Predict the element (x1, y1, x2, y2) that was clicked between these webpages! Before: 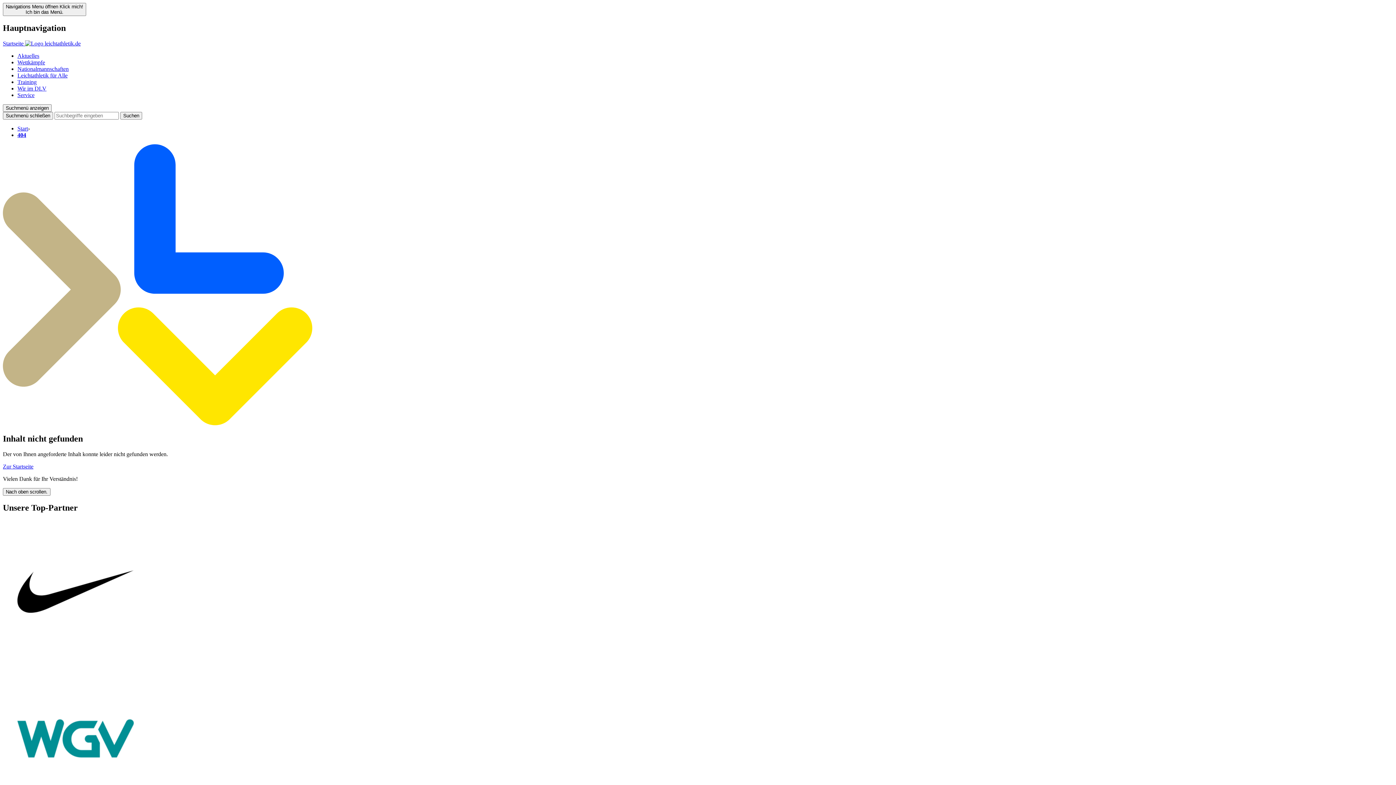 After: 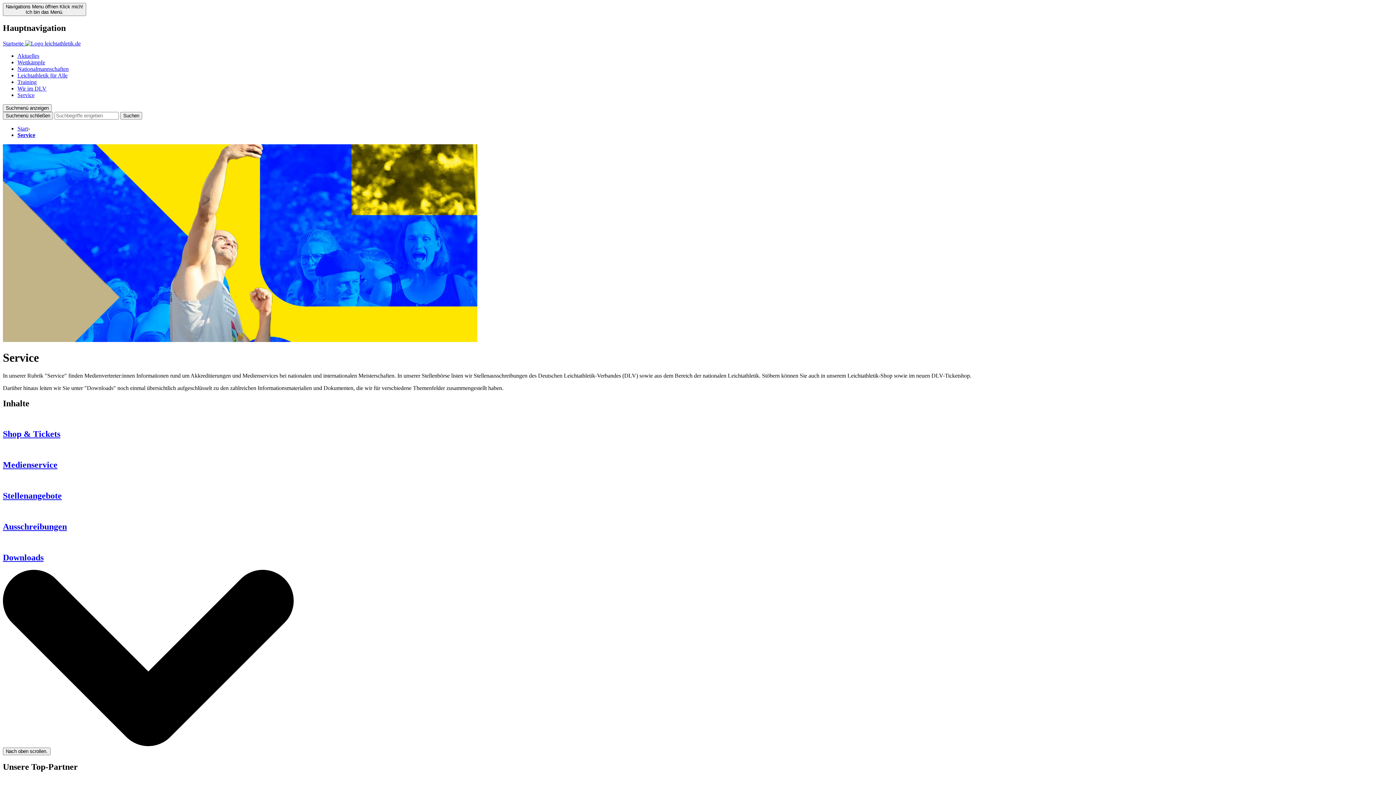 Action: bbox: (17, 91, 34, 98) label: Service